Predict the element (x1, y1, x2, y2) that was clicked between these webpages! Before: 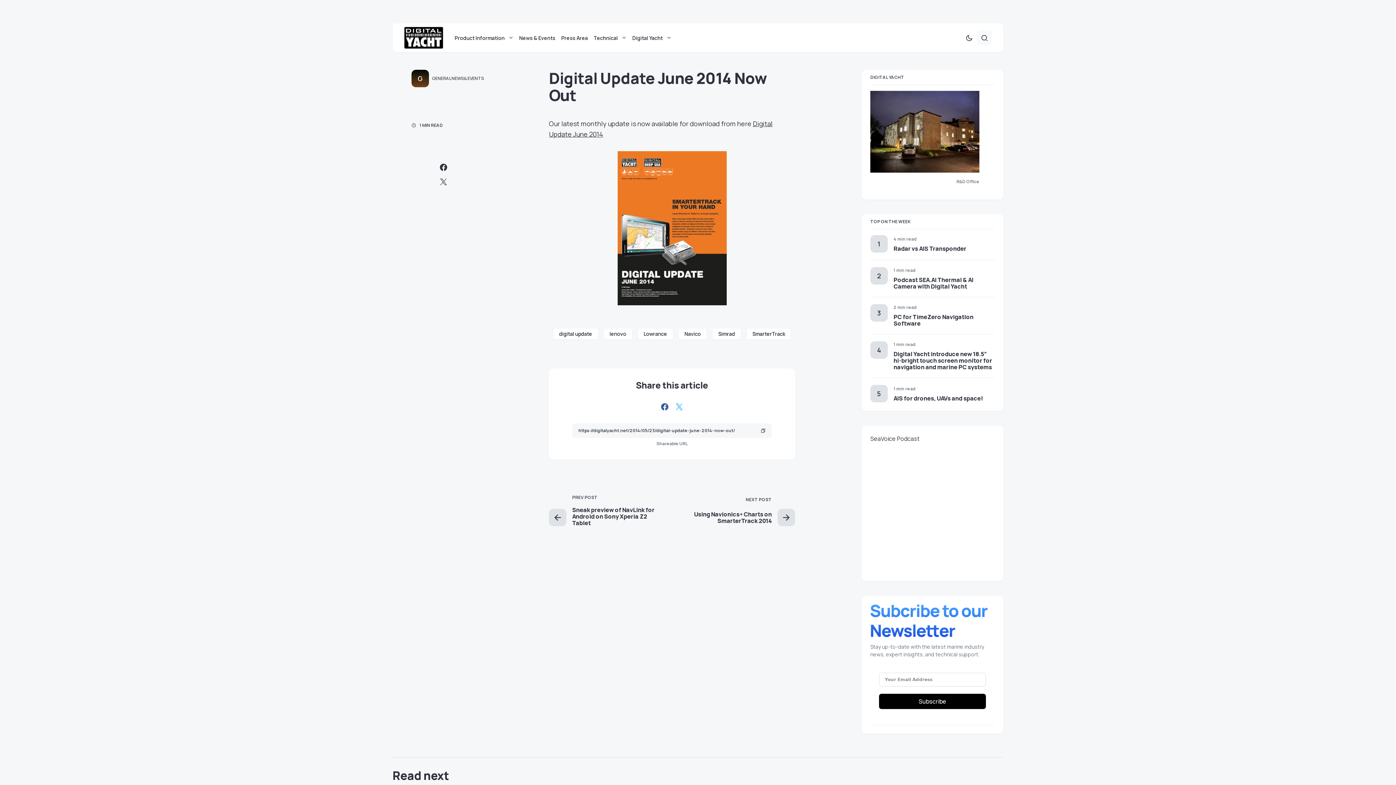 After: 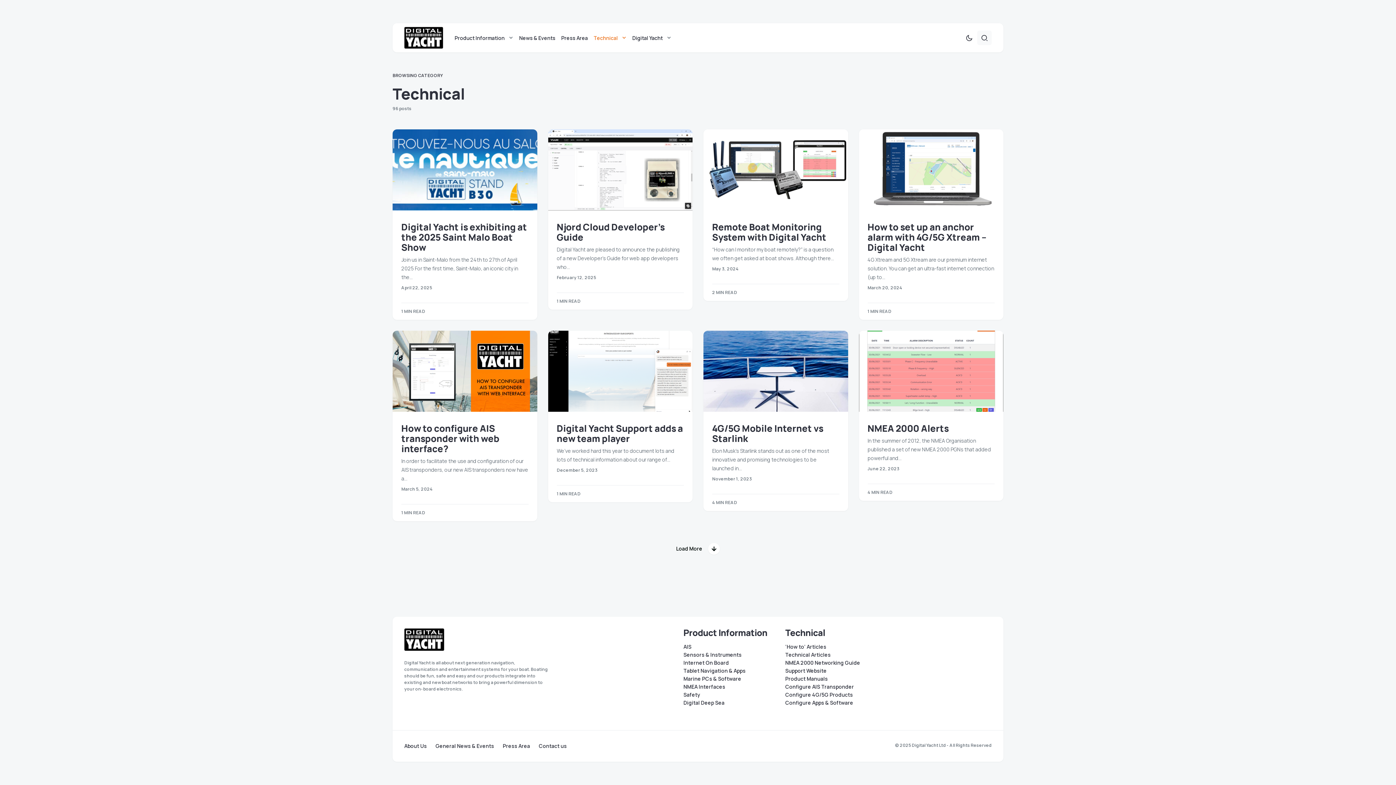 Action: label: Technical bbox: (590, 23, 629, 52)